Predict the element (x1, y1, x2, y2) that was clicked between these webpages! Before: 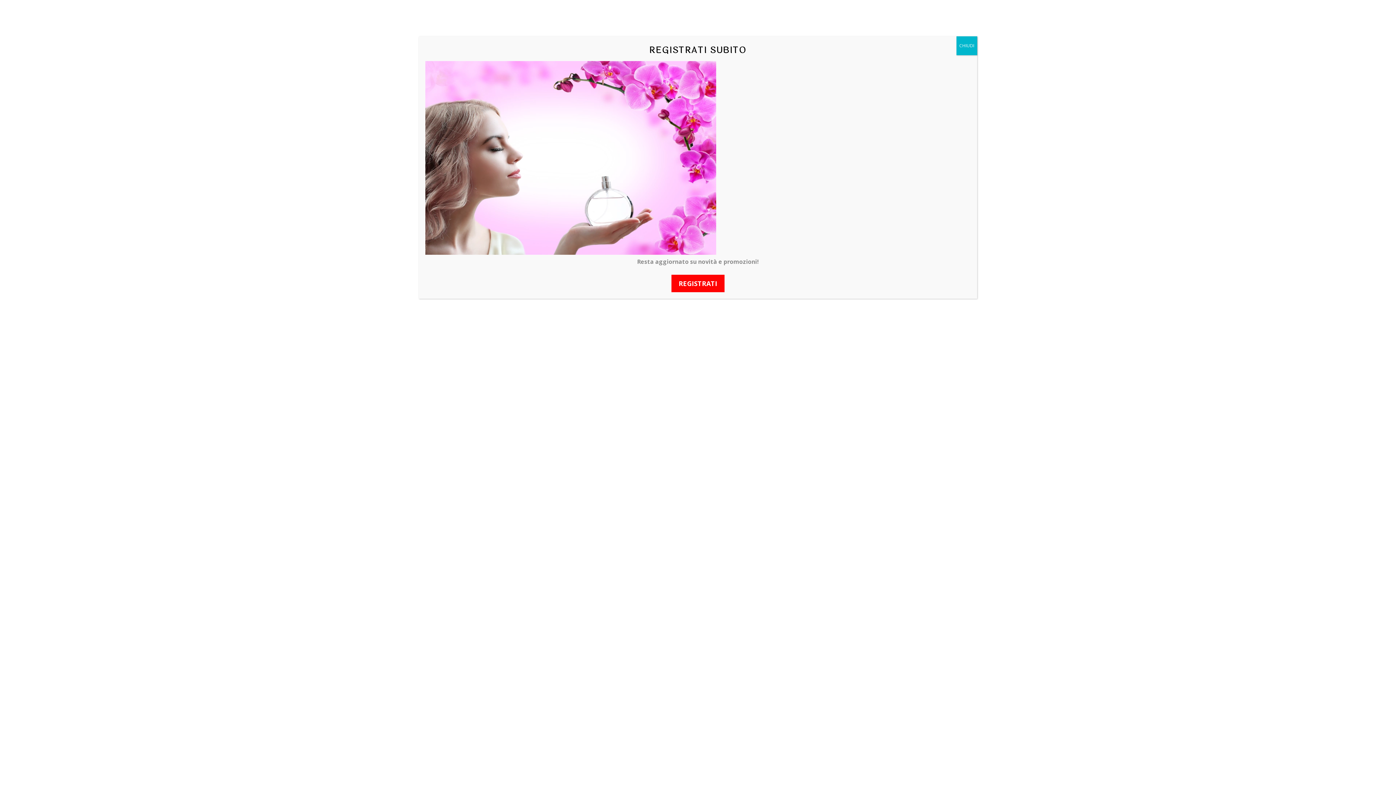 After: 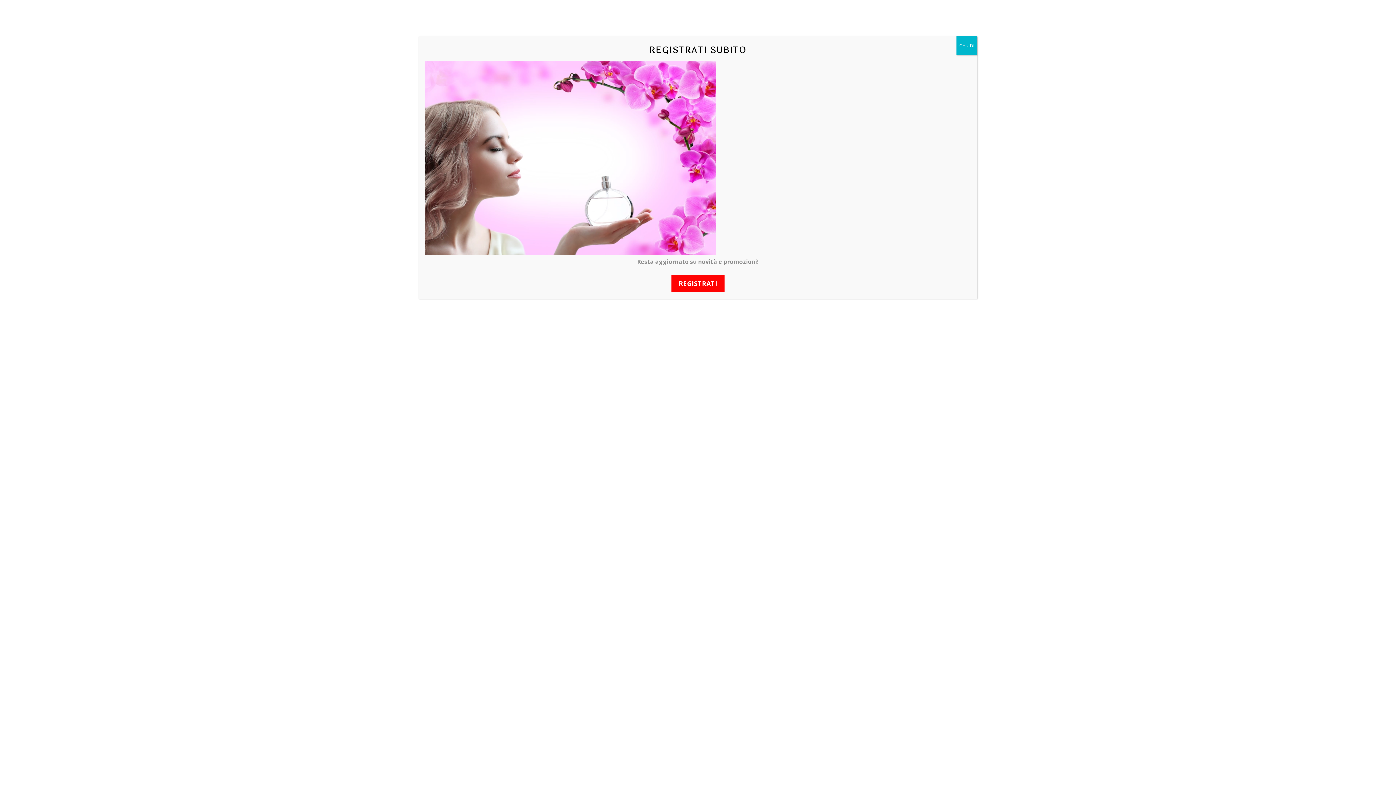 Action: bbox: (671, 274, 724, 292) label: REGISTRATI